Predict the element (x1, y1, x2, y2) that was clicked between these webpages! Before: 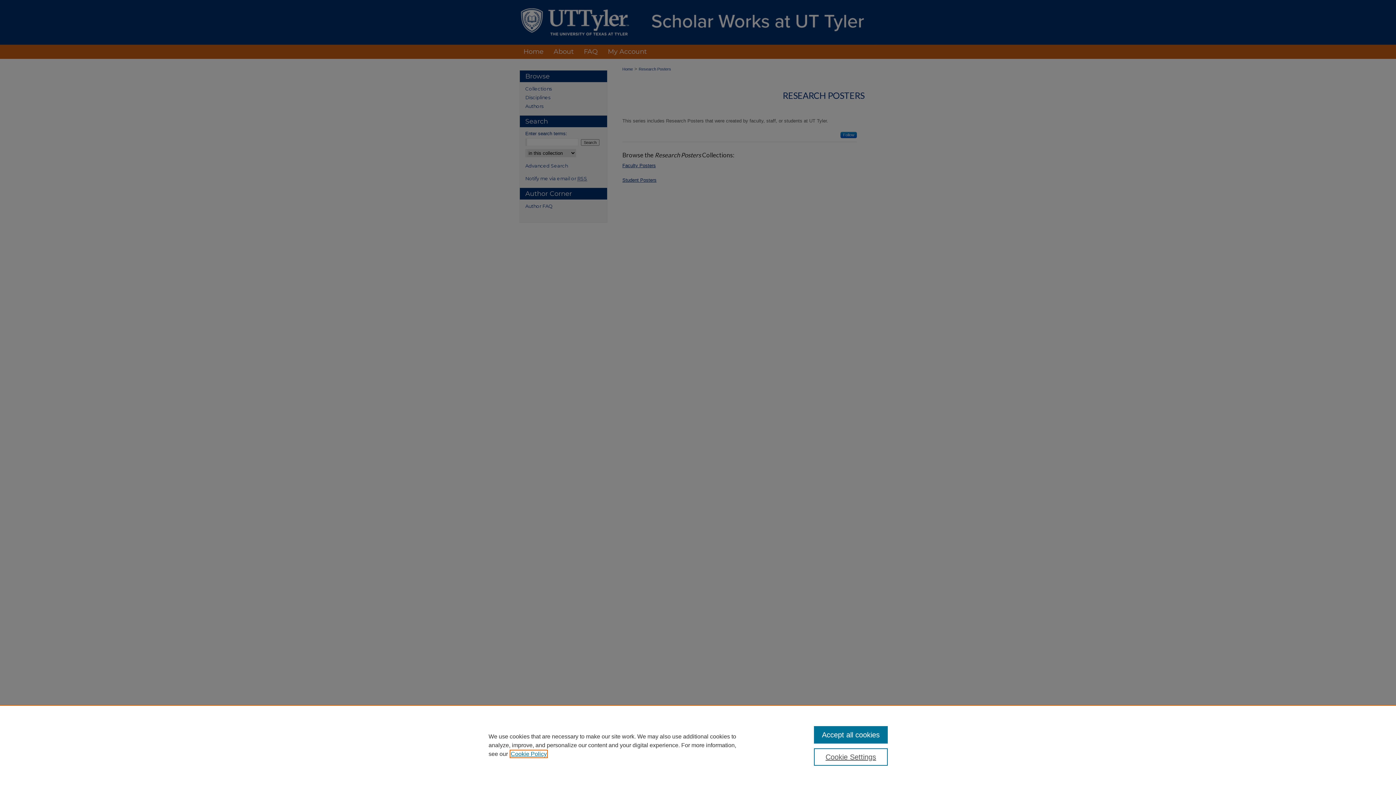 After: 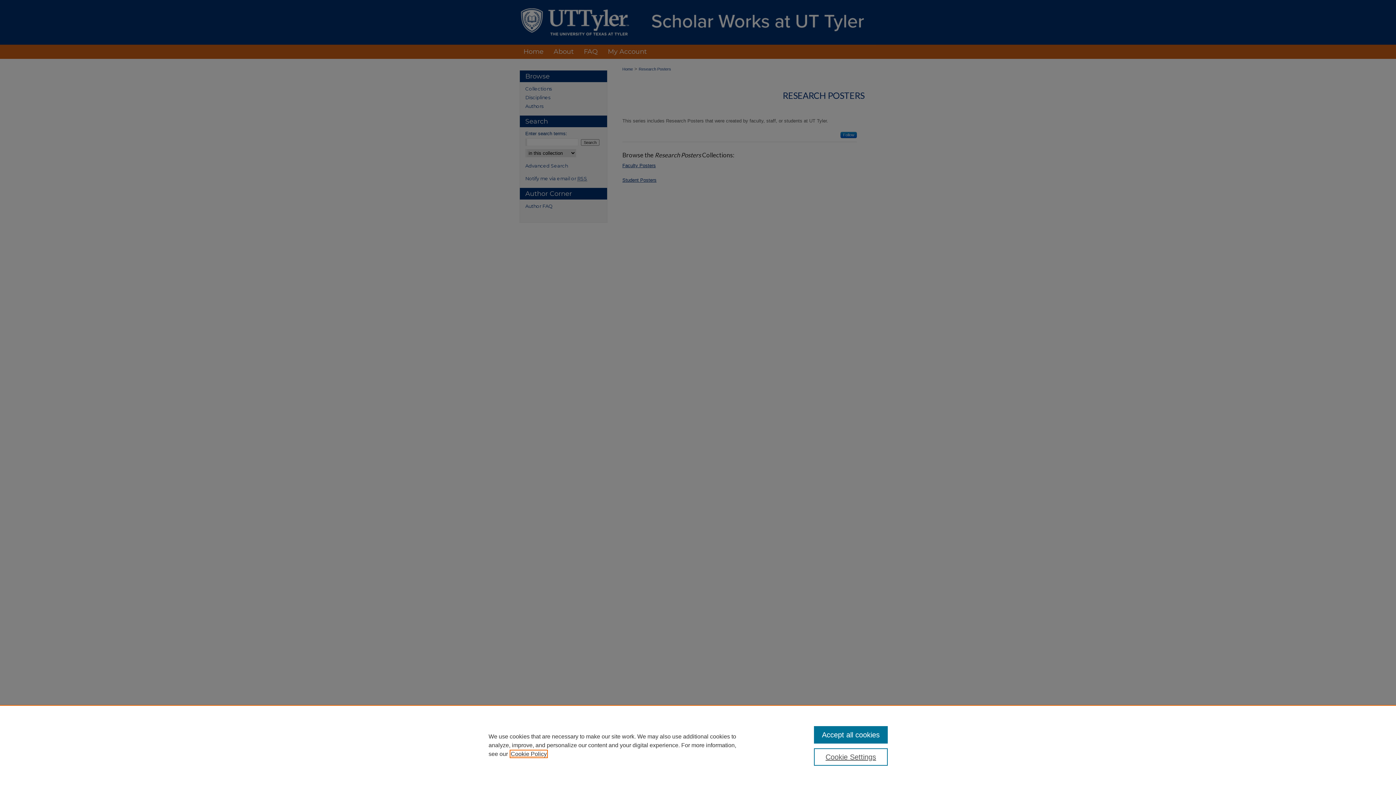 Action: label: , opens in a new tab bbox: (510, 751, 546, 757)